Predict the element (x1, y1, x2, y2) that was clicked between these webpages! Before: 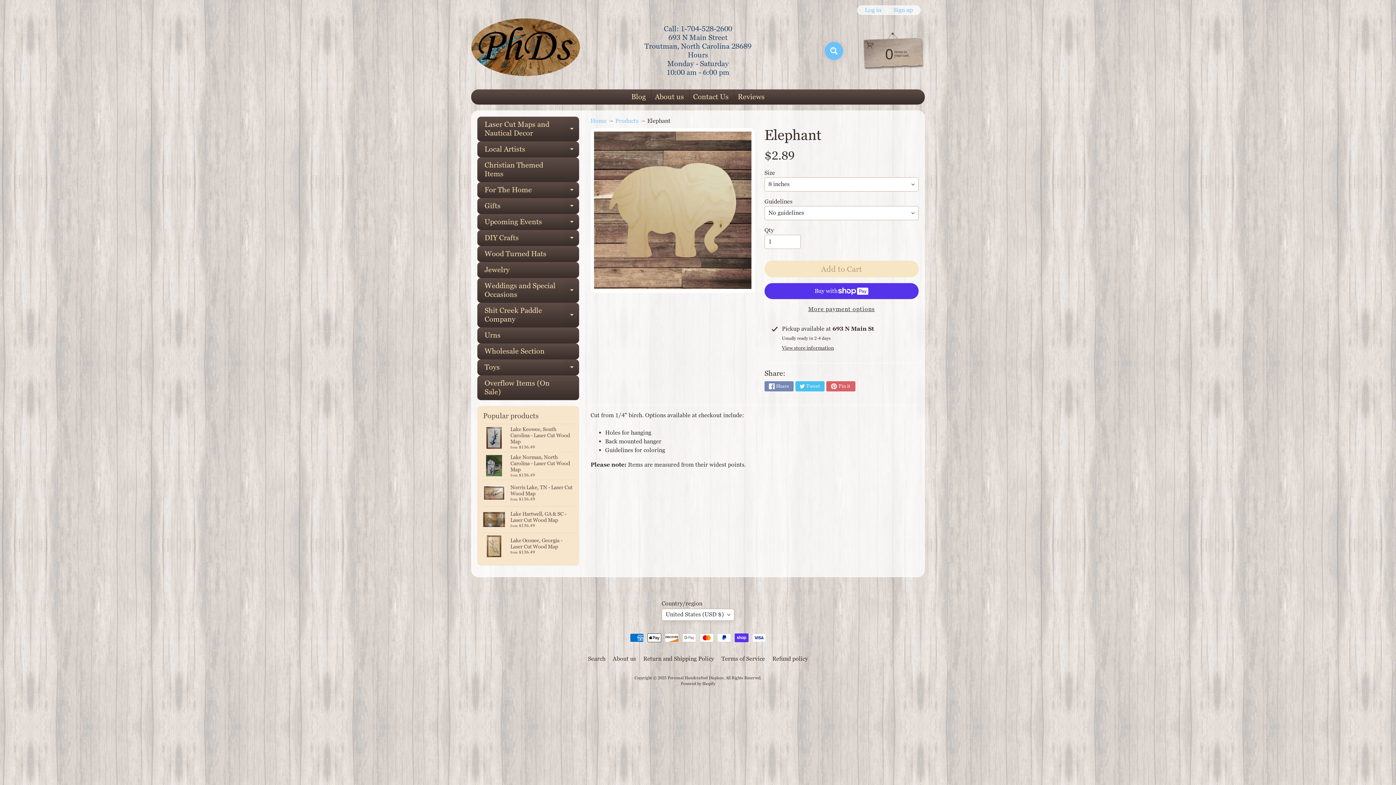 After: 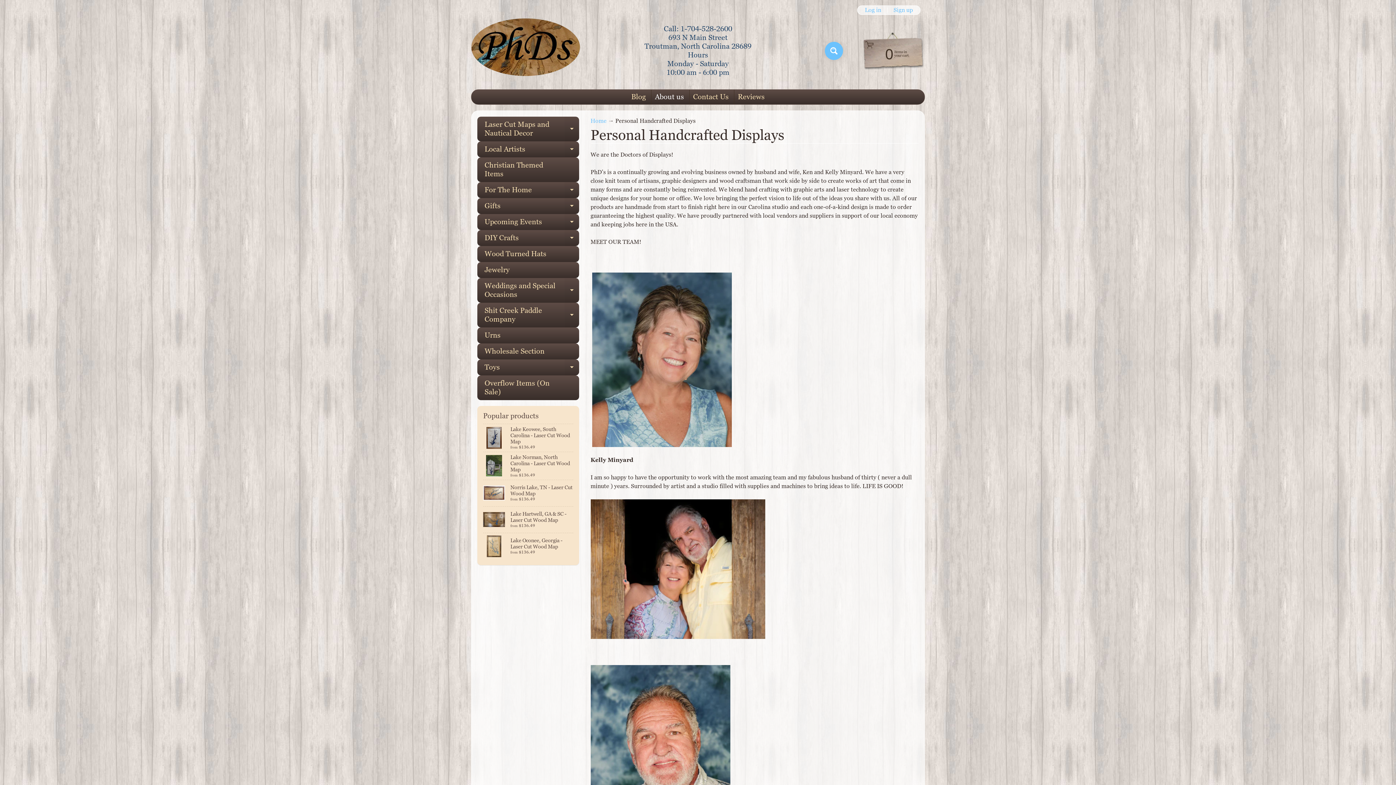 Action: label: About us bbox: (610, 655, 639, 663)